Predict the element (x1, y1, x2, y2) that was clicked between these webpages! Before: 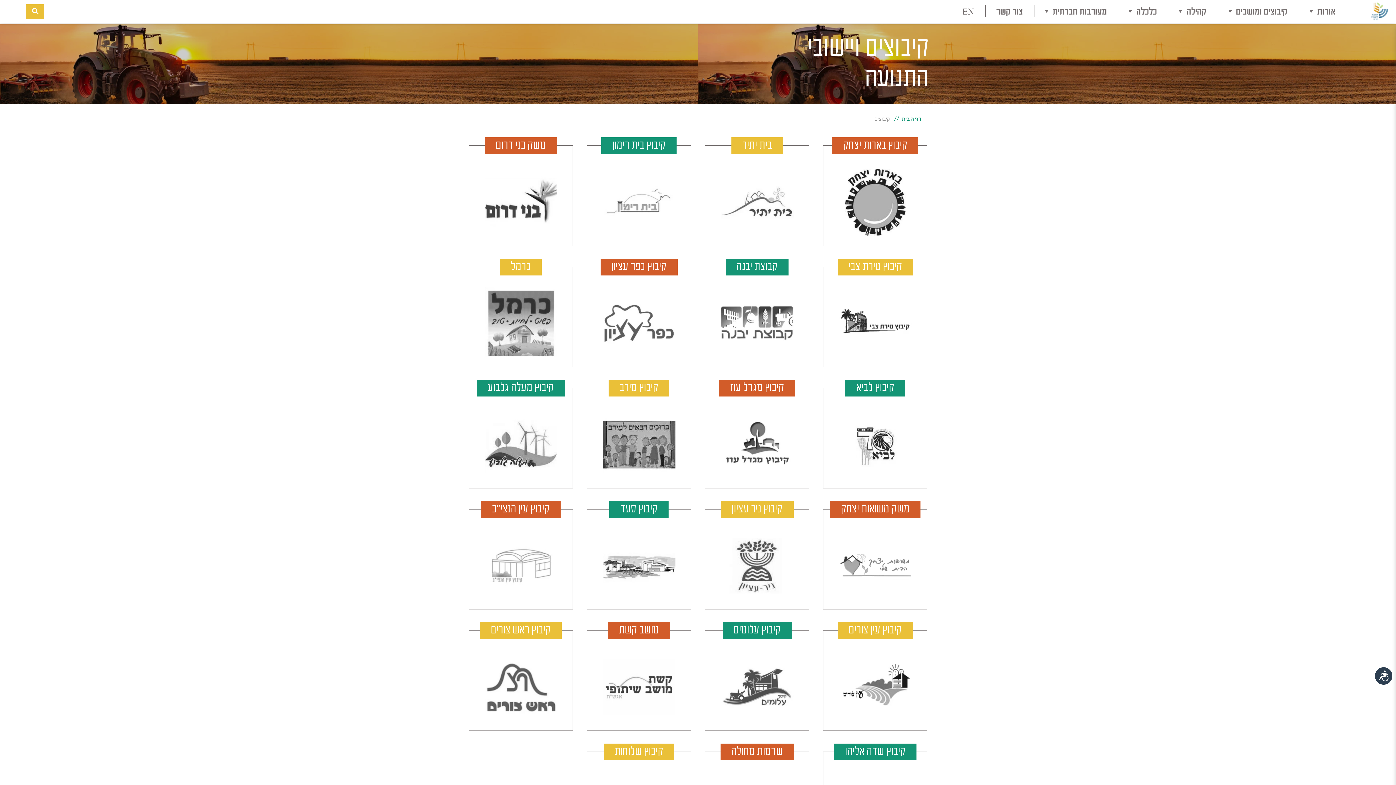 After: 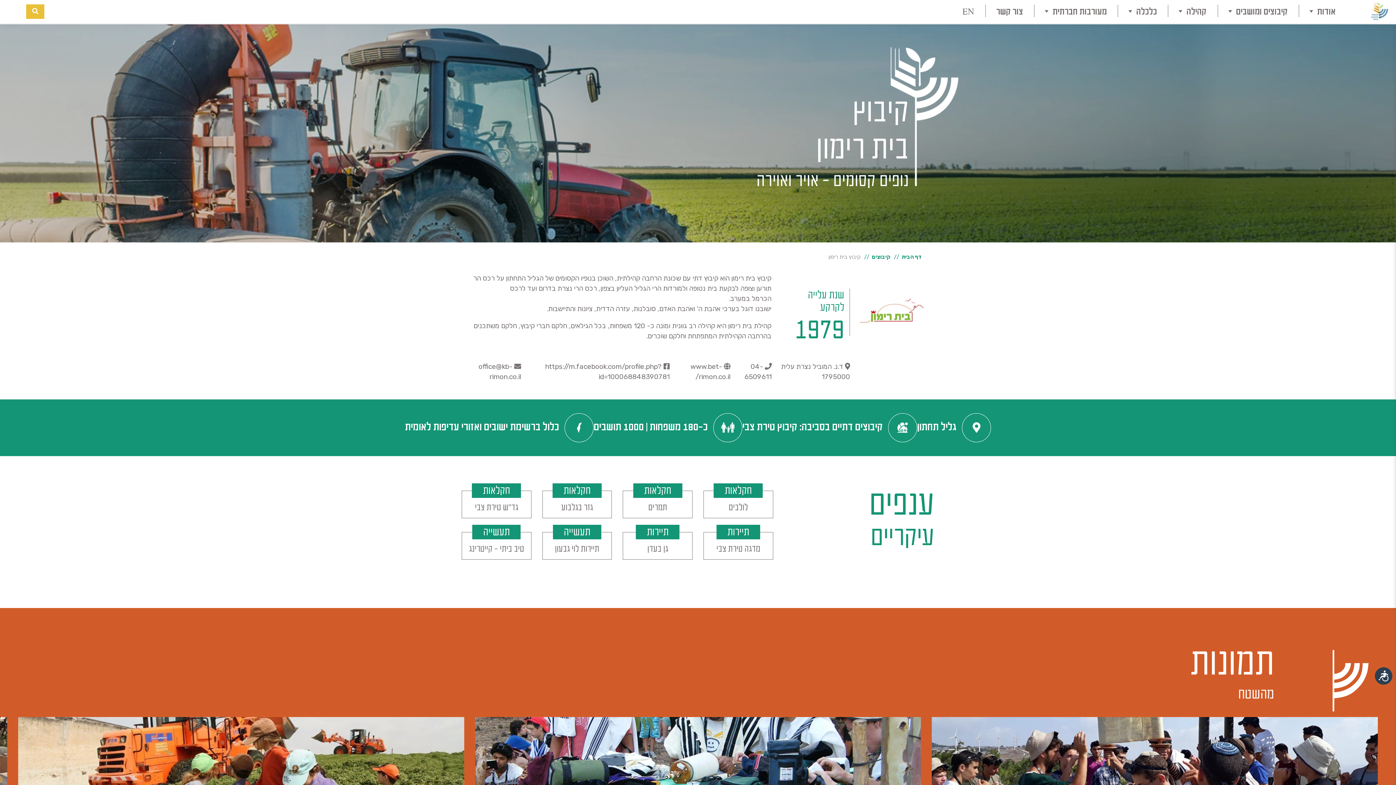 Action: label: קיבוץ בית רימון bbox: (586, 145, 691, 246)